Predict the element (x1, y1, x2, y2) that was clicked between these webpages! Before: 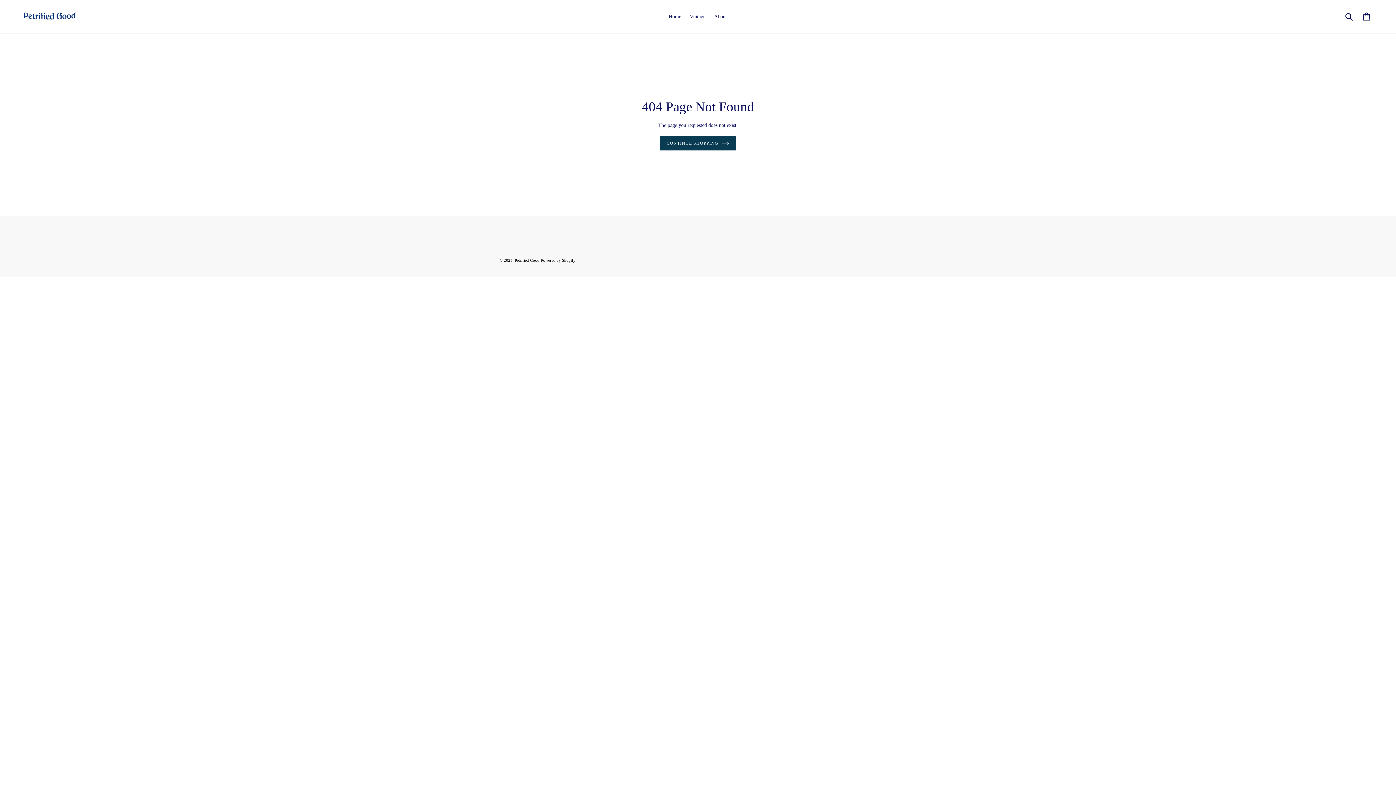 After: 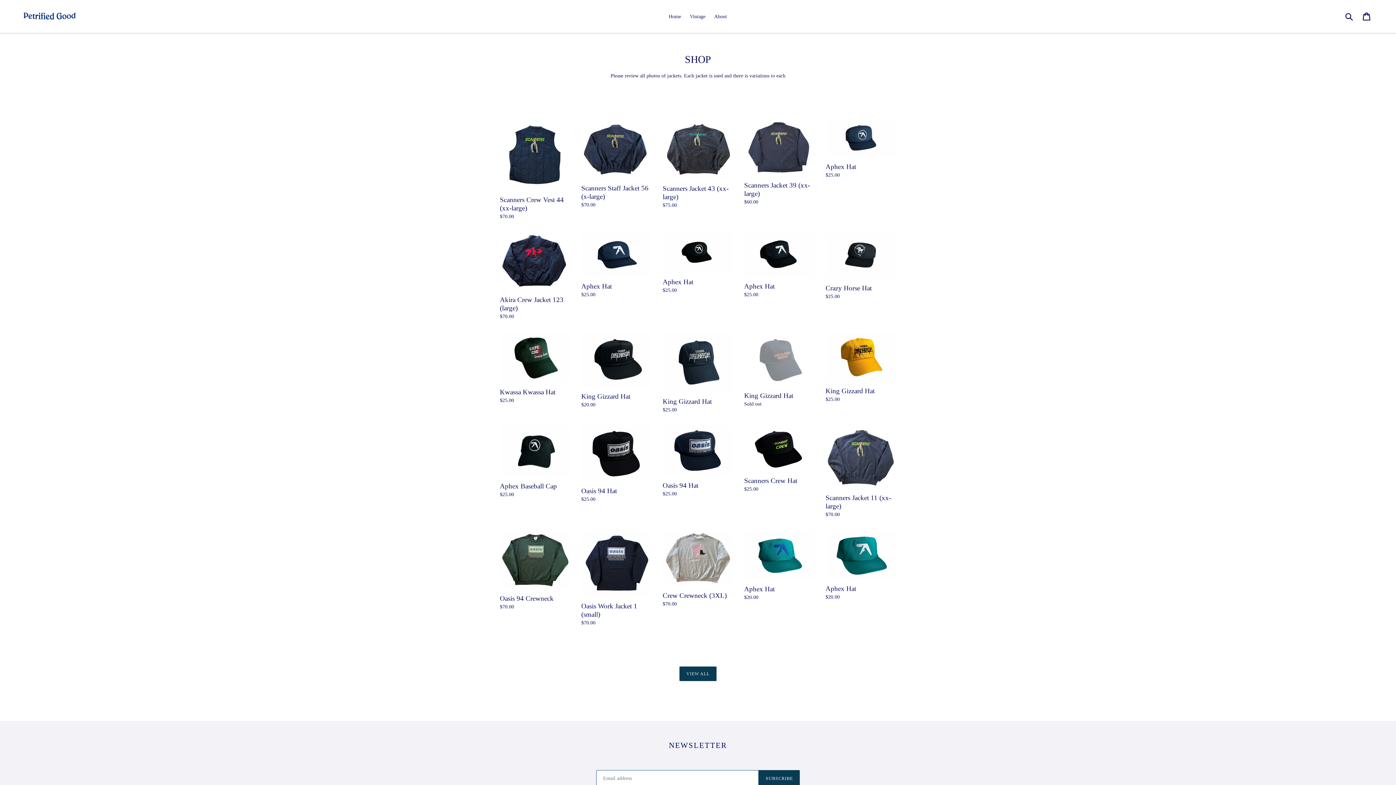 Action: bbox: (514, 258, 539, 262) label: Petrified Good